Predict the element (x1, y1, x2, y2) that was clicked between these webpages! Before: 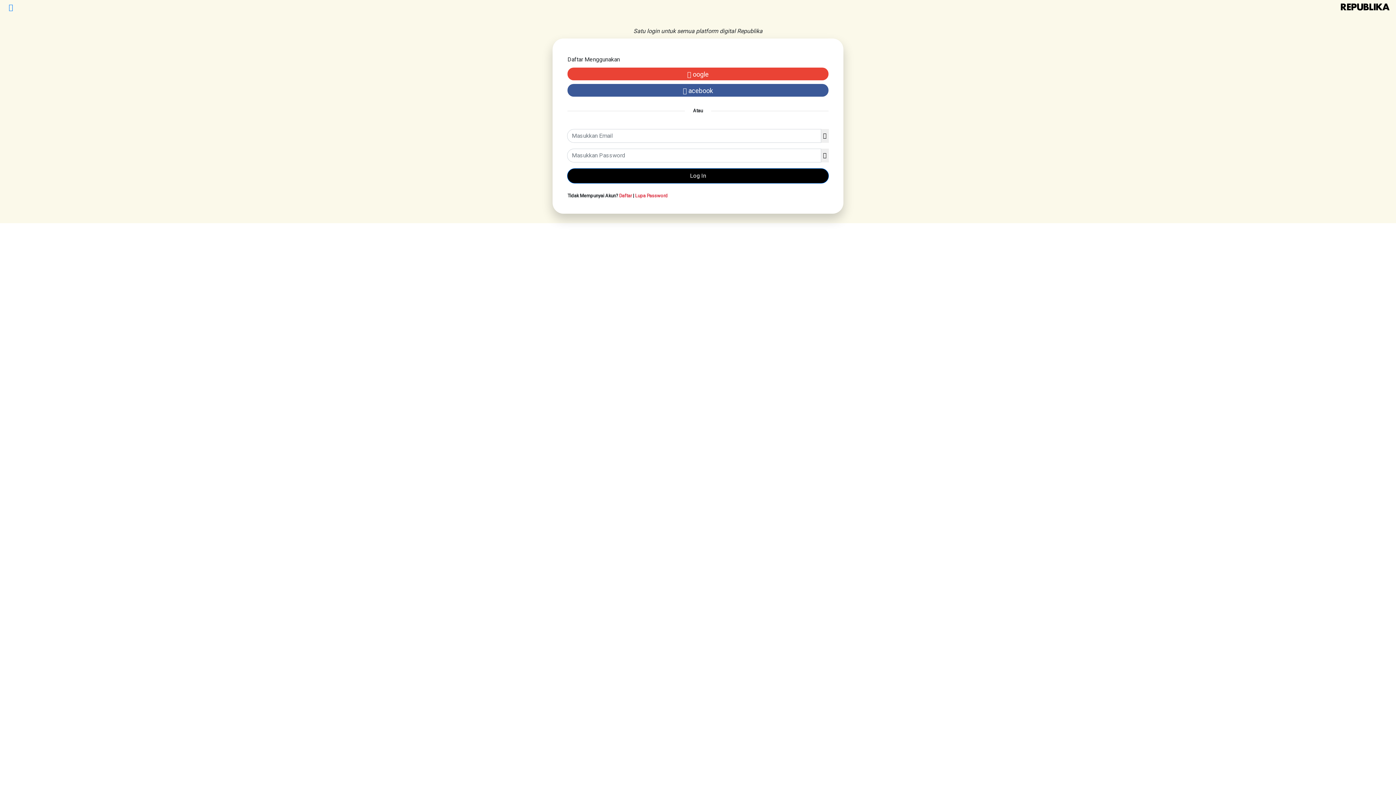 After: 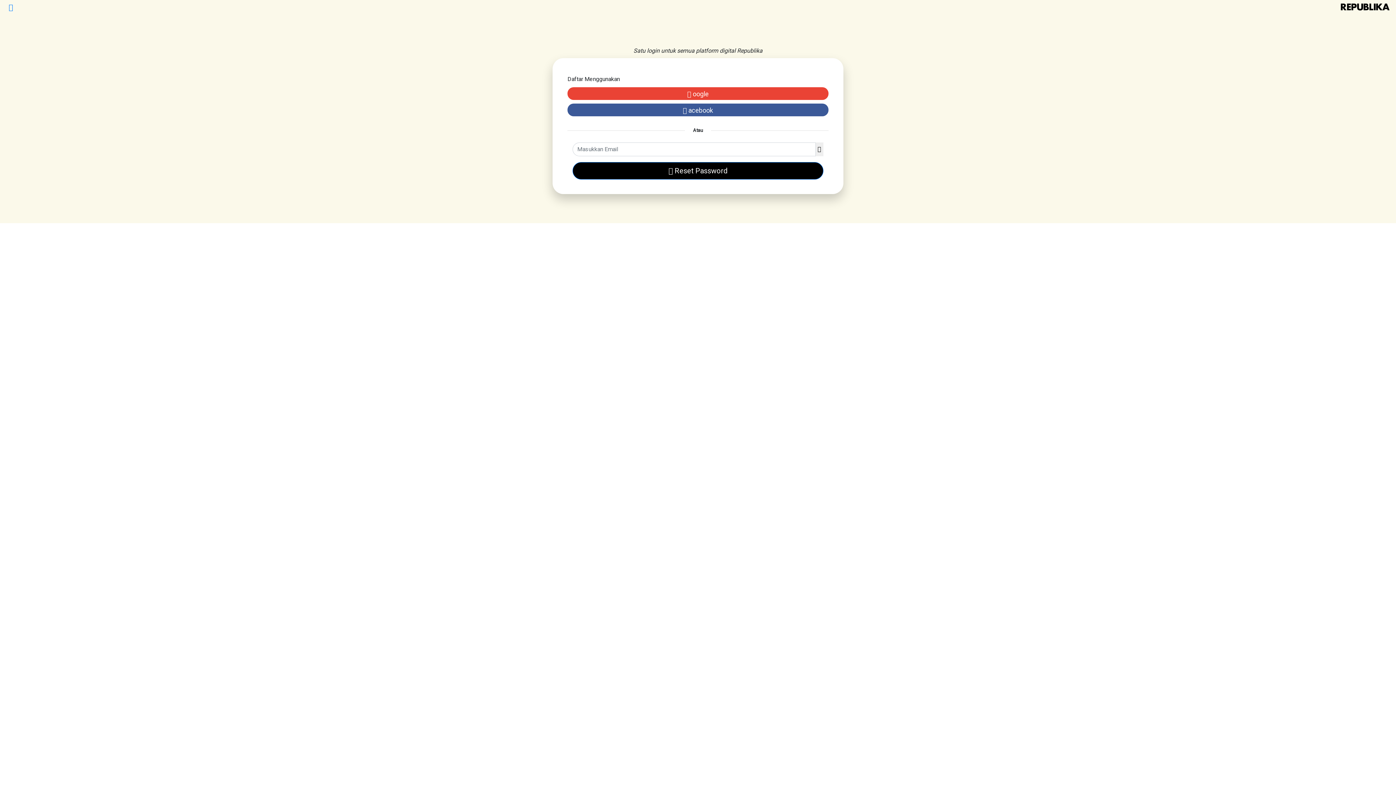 Action: bbox: (635, 193, 668, 198) label: Lupa Password